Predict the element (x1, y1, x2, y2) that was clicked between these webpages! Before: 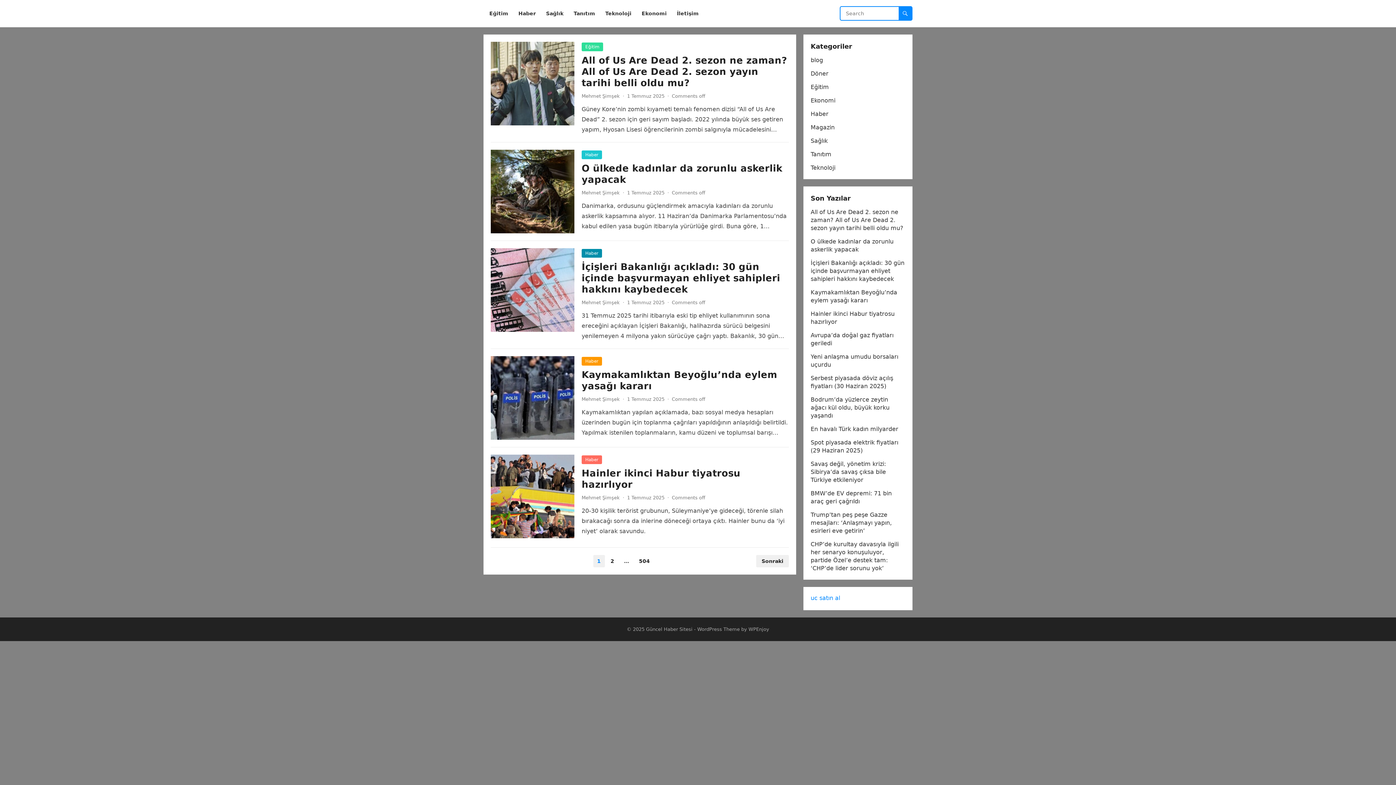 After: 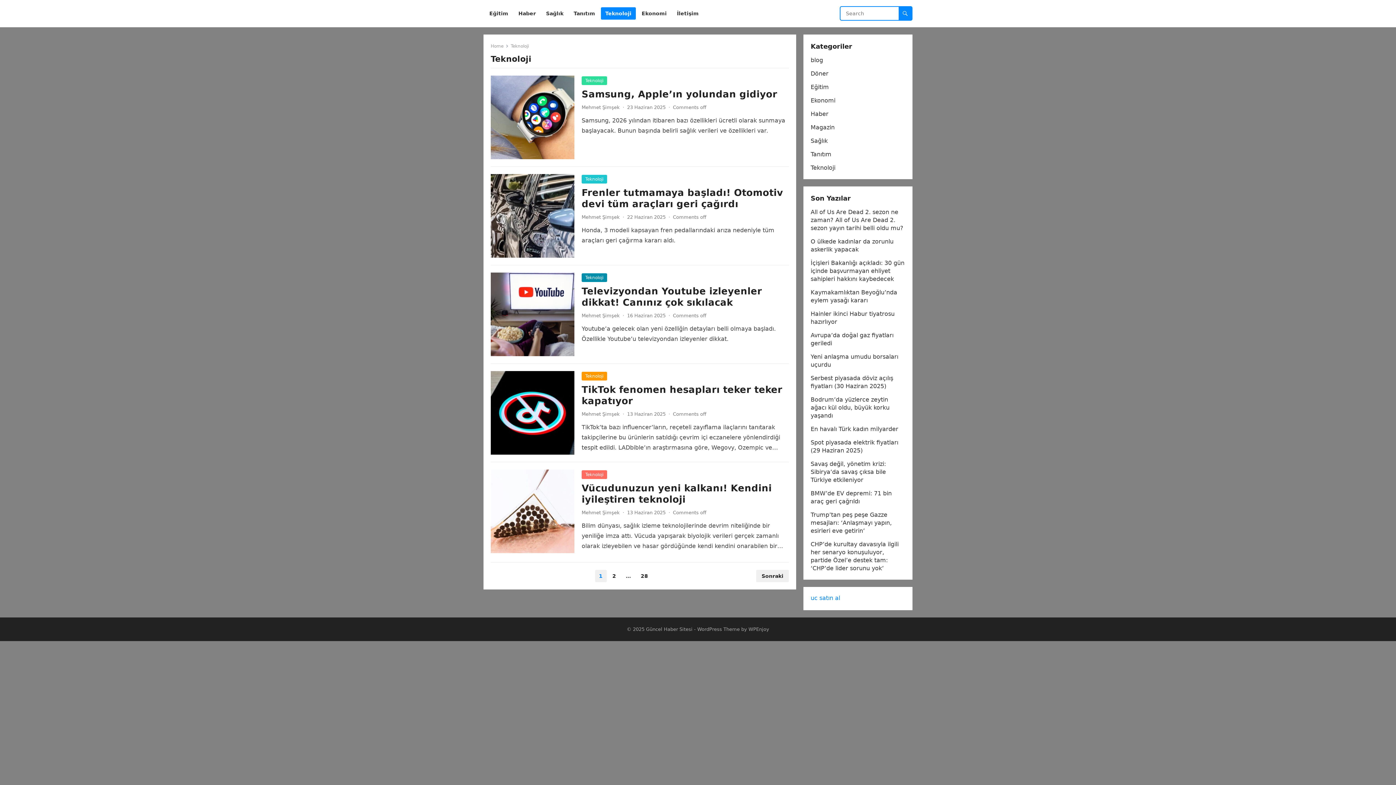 Action: label: Teknoloji bbox: (810, 164, 835, 171)